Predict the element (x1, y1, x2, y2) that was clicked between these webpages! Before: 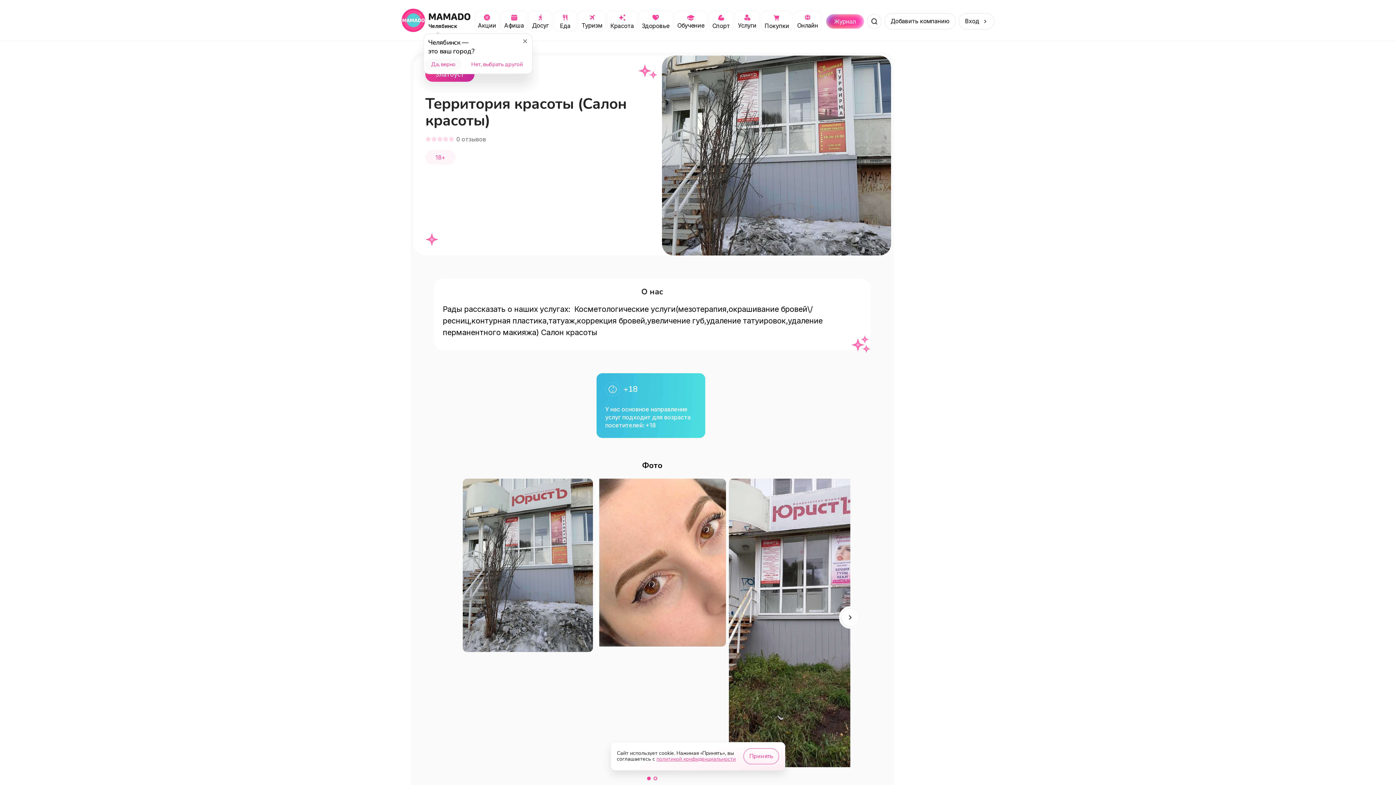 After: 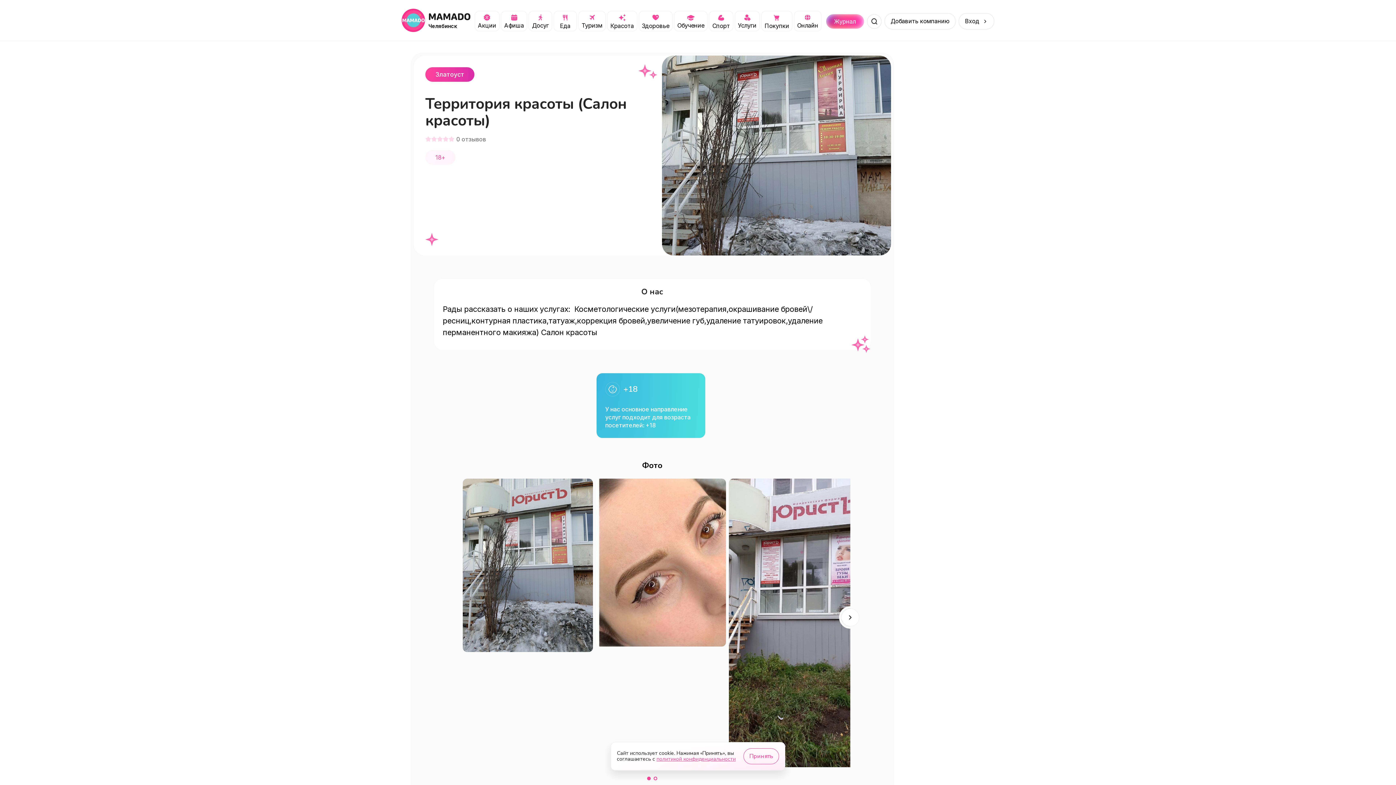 Action: bbox: (425, 58, 461, 70) label: Да, верно